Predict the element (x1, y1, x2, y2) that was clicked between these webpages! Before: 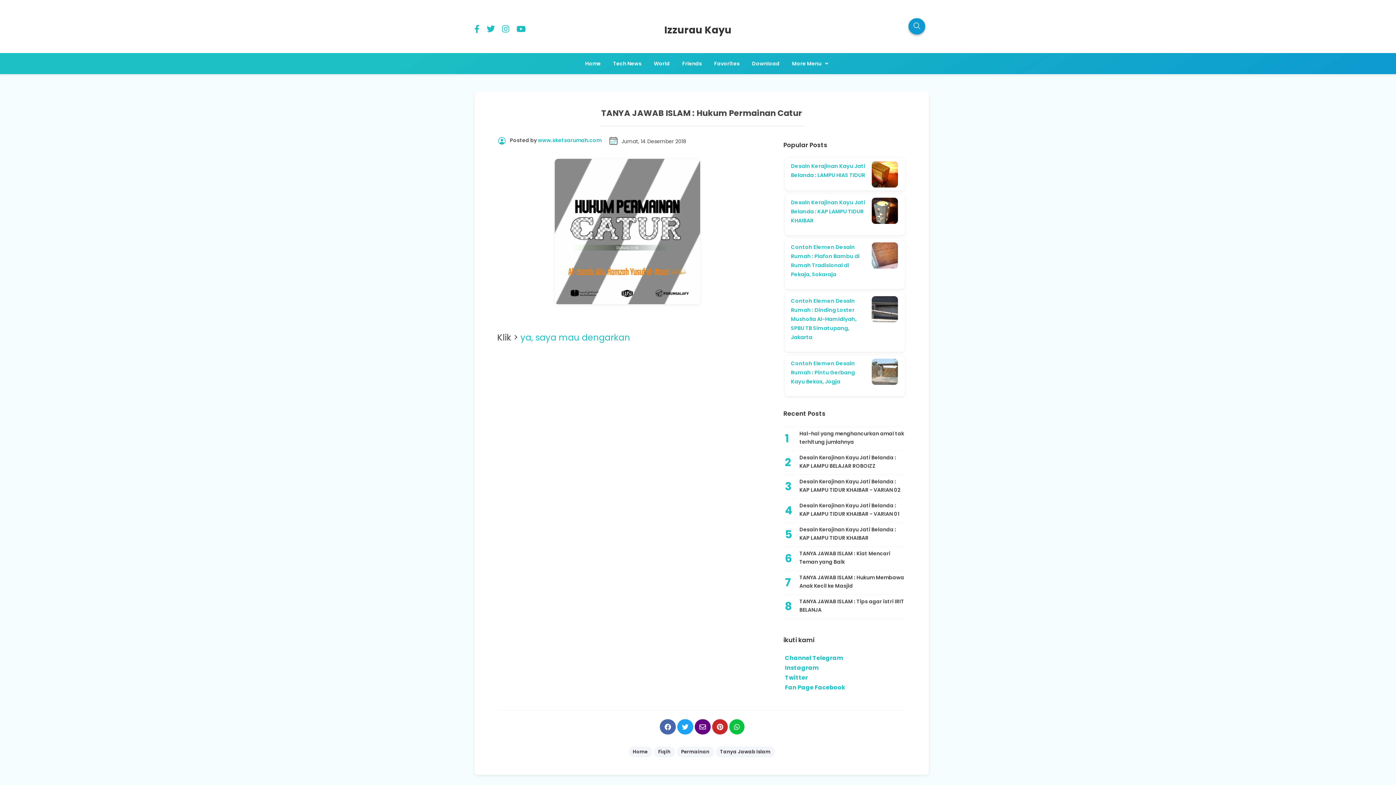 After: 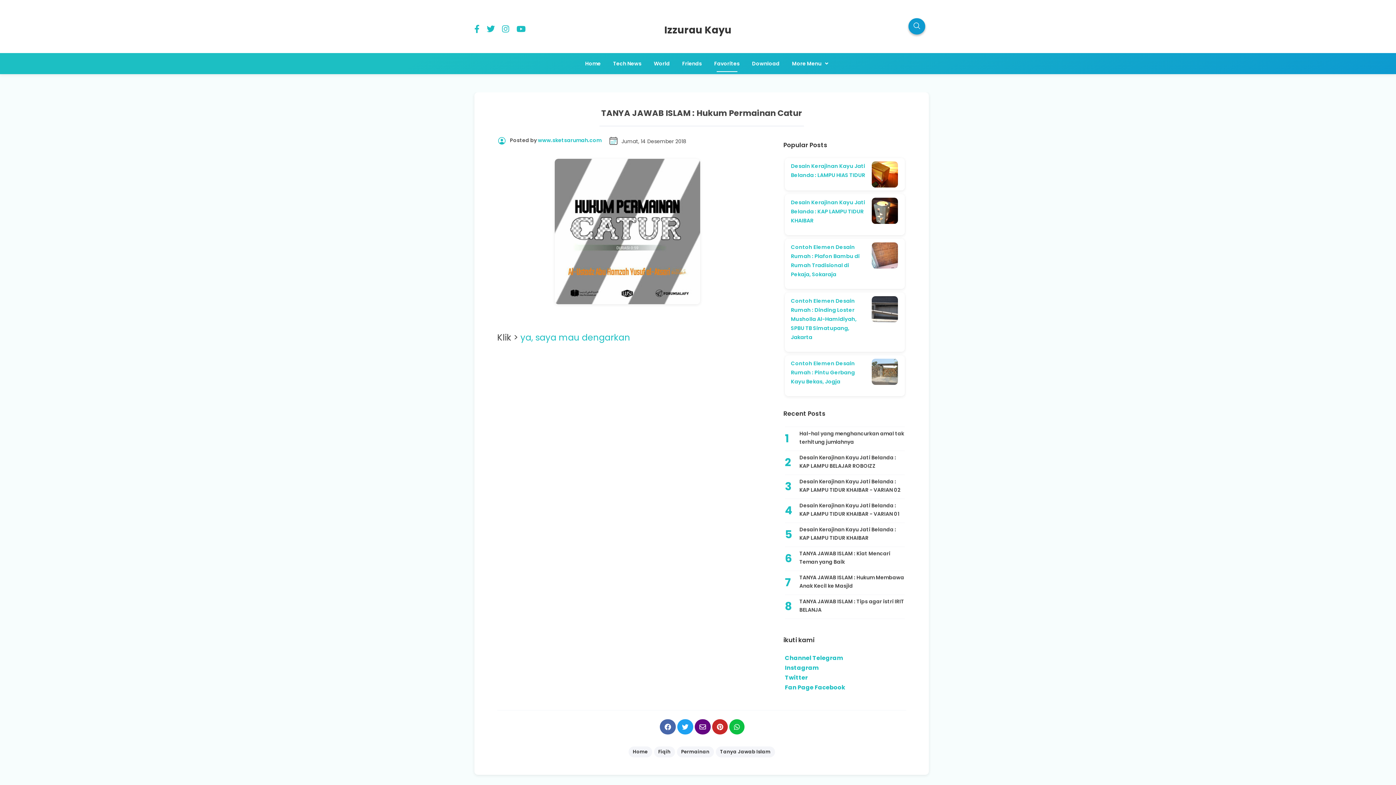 Action: label: Favorites bbox: (708, 56, 745, 71)